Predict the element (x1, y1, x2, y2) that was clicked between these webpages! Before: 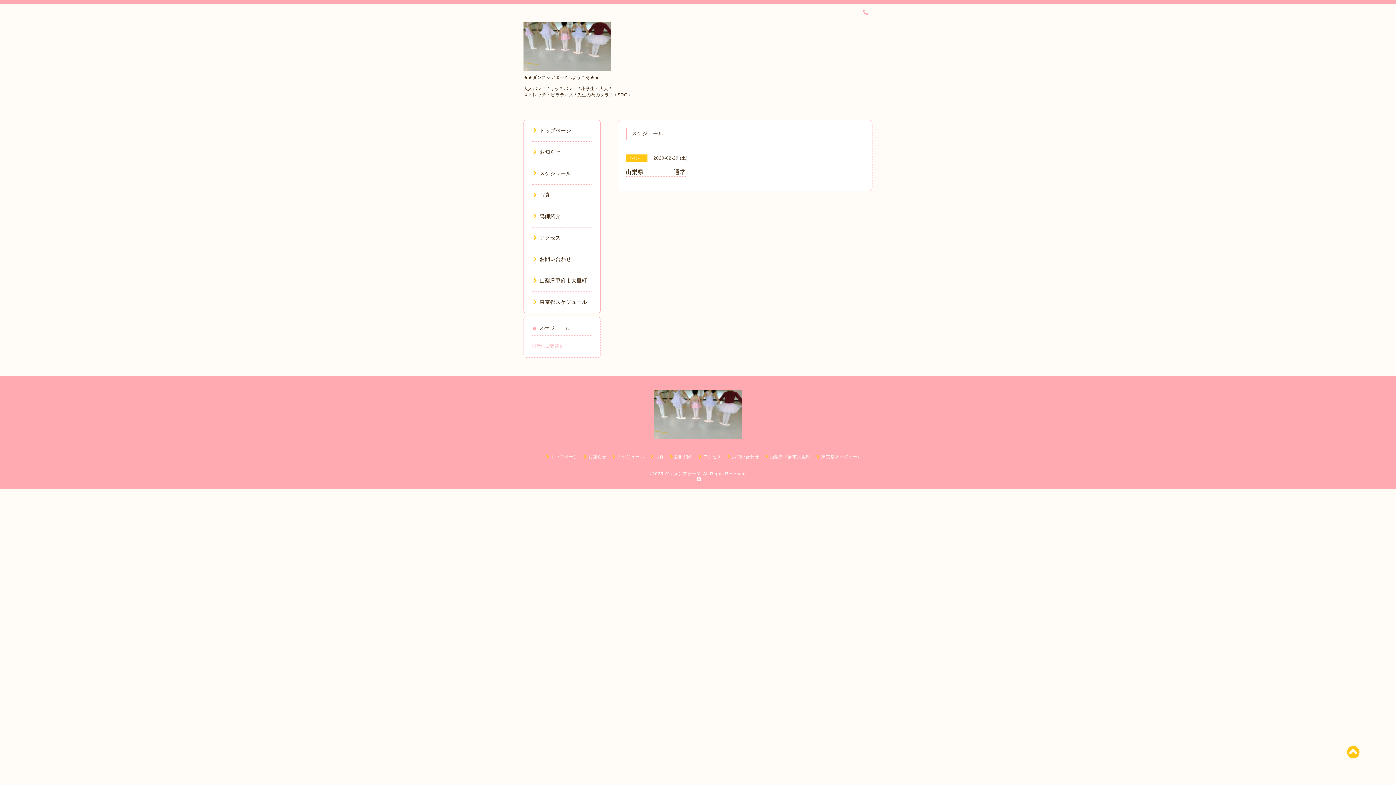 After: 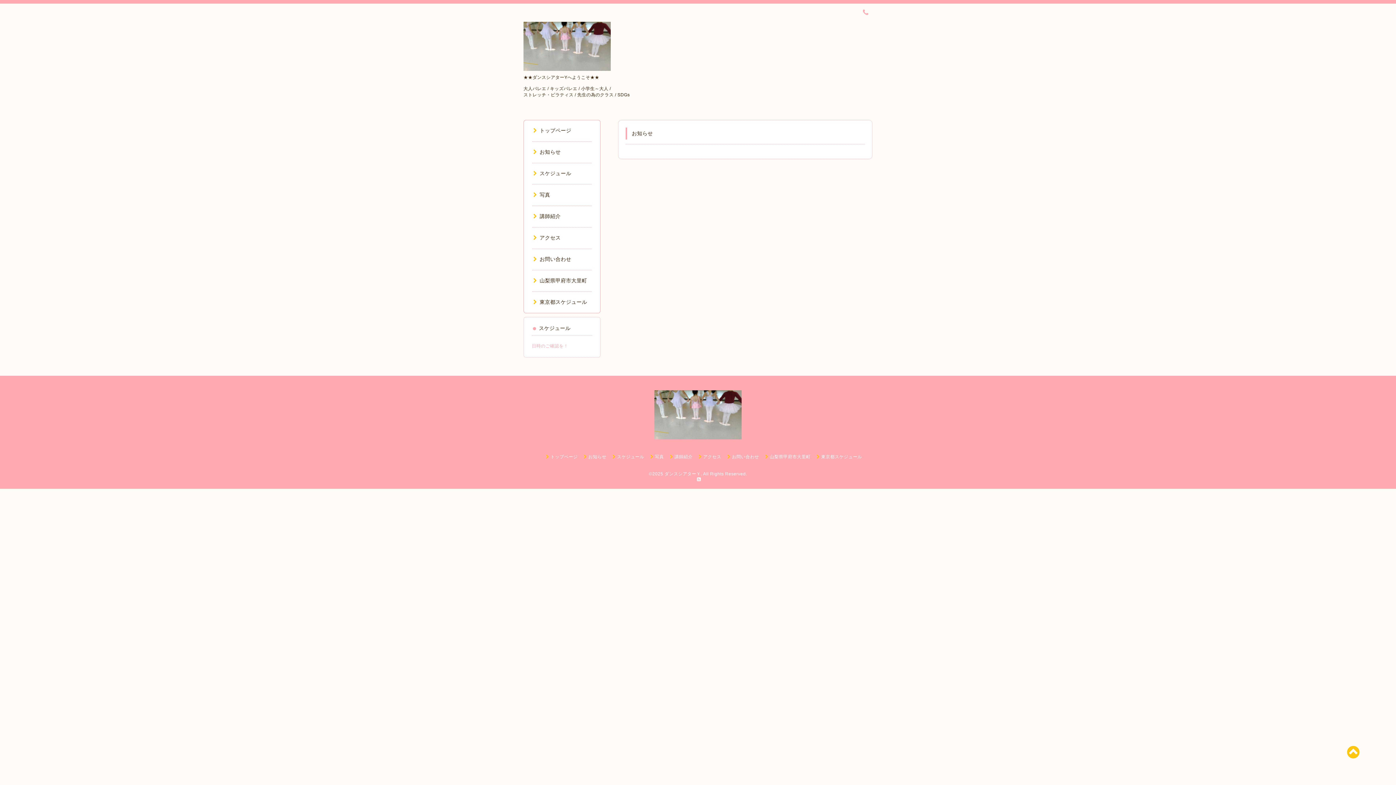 Action: label: お知らせ bbox: (532, 149, 560, 154)